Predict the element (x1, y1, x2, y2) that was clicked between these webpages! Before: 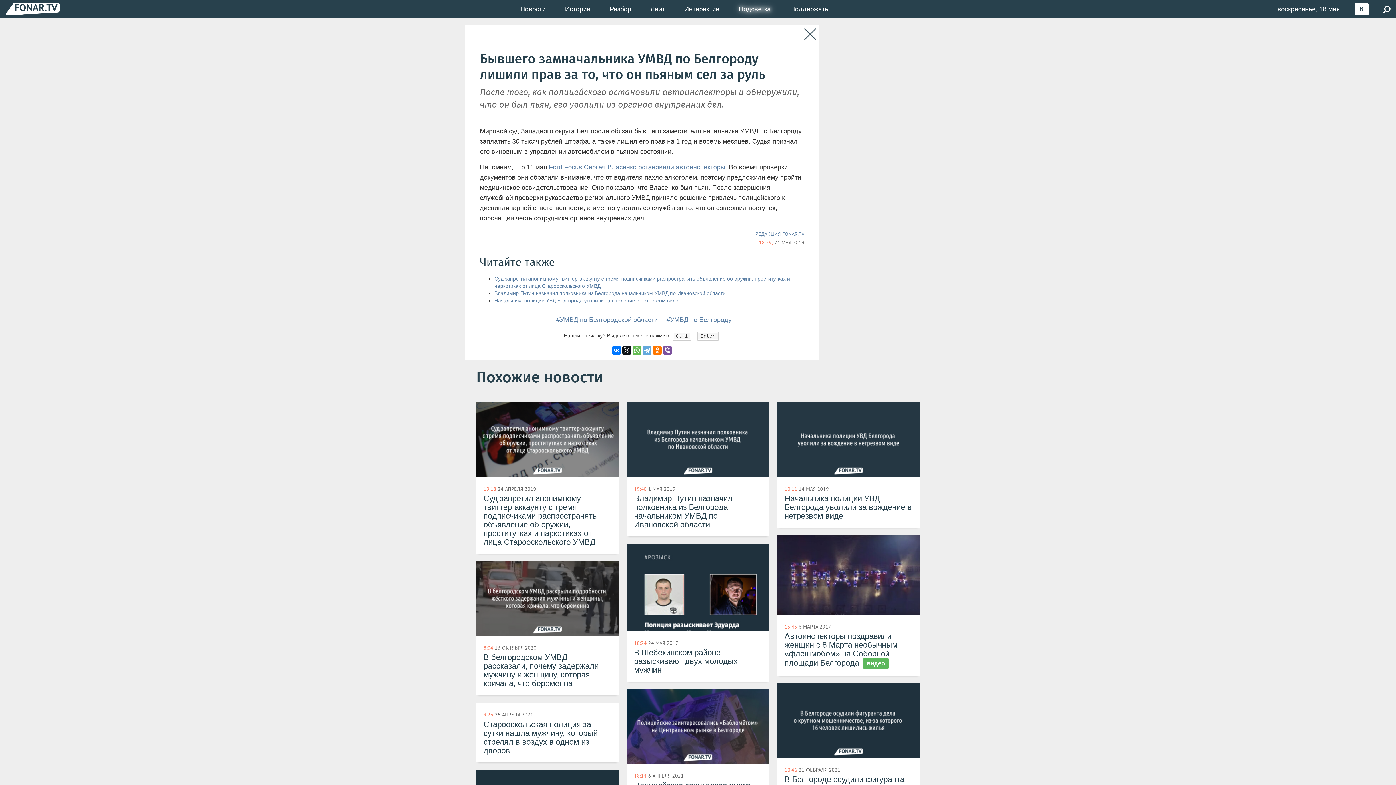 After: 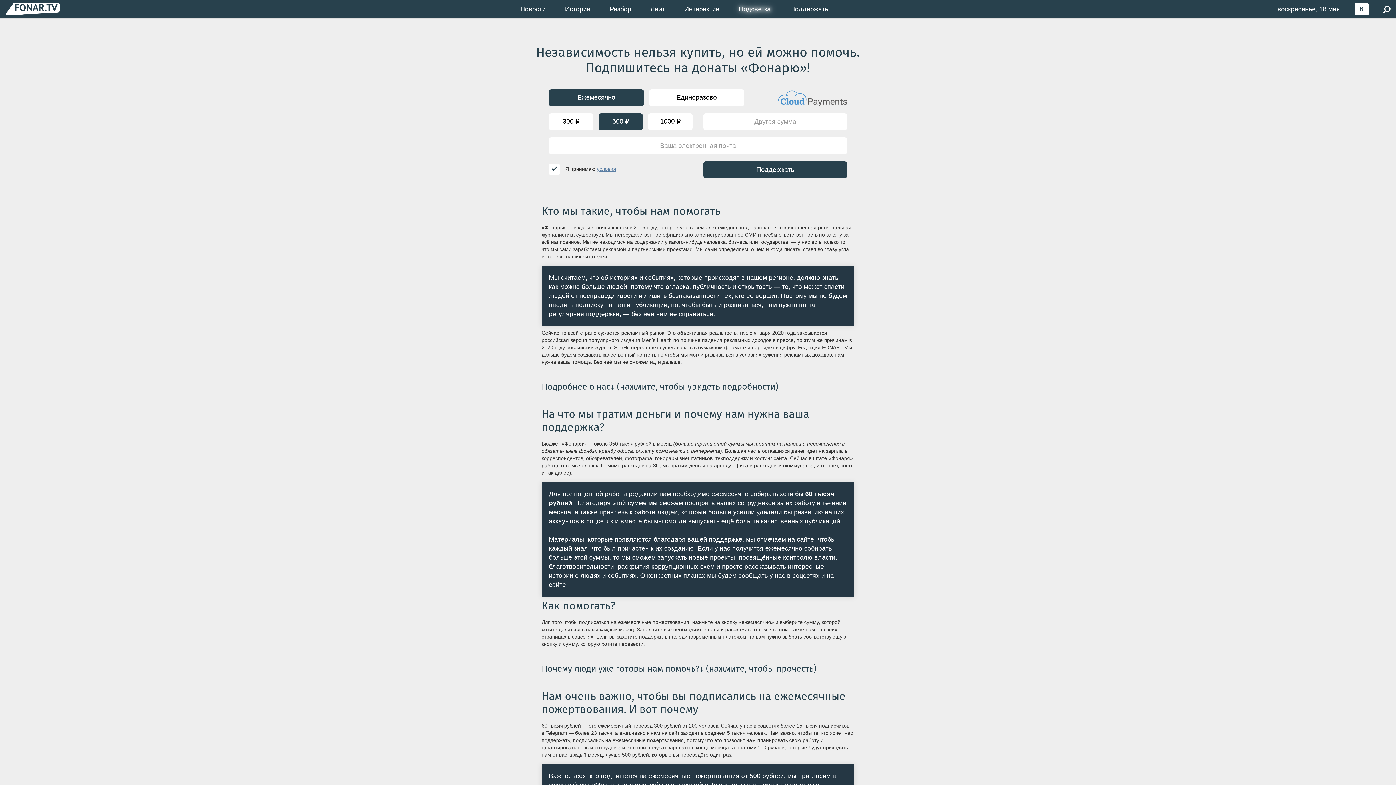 Action: label: Поддержать bbox: (780, 0, 838, 18)